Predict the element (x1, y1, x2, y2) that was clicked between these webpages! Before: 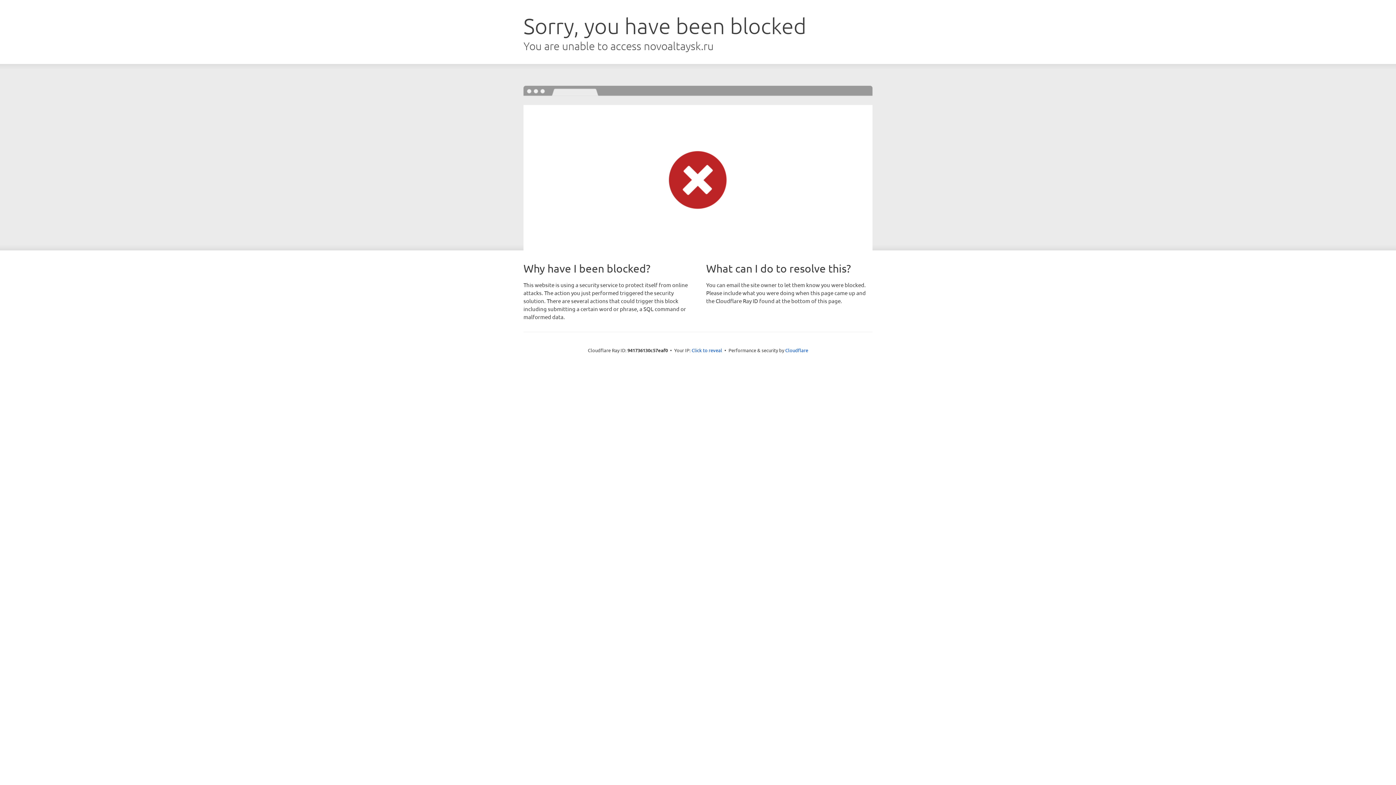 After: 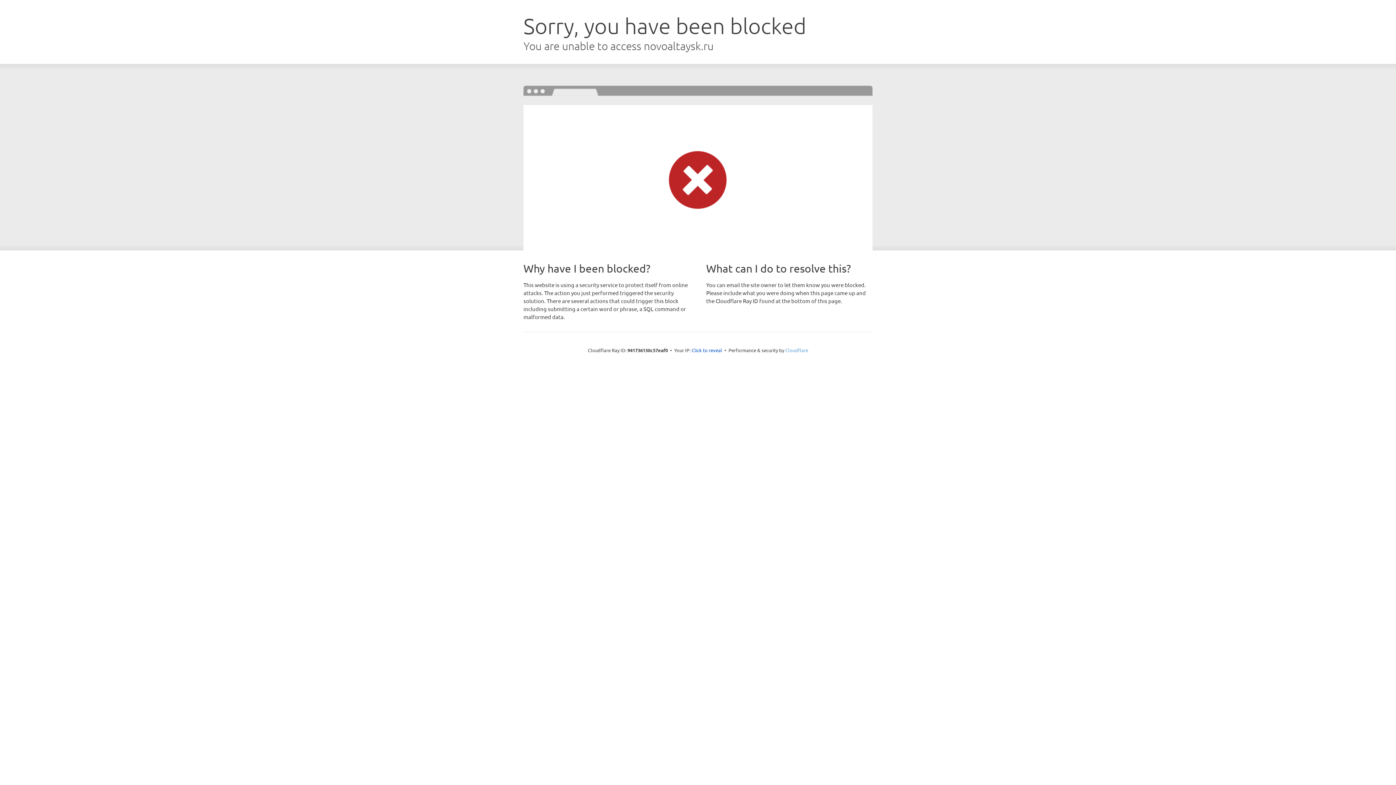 Action: bbox: (785, 347, 808, 353) label: Cloudflare